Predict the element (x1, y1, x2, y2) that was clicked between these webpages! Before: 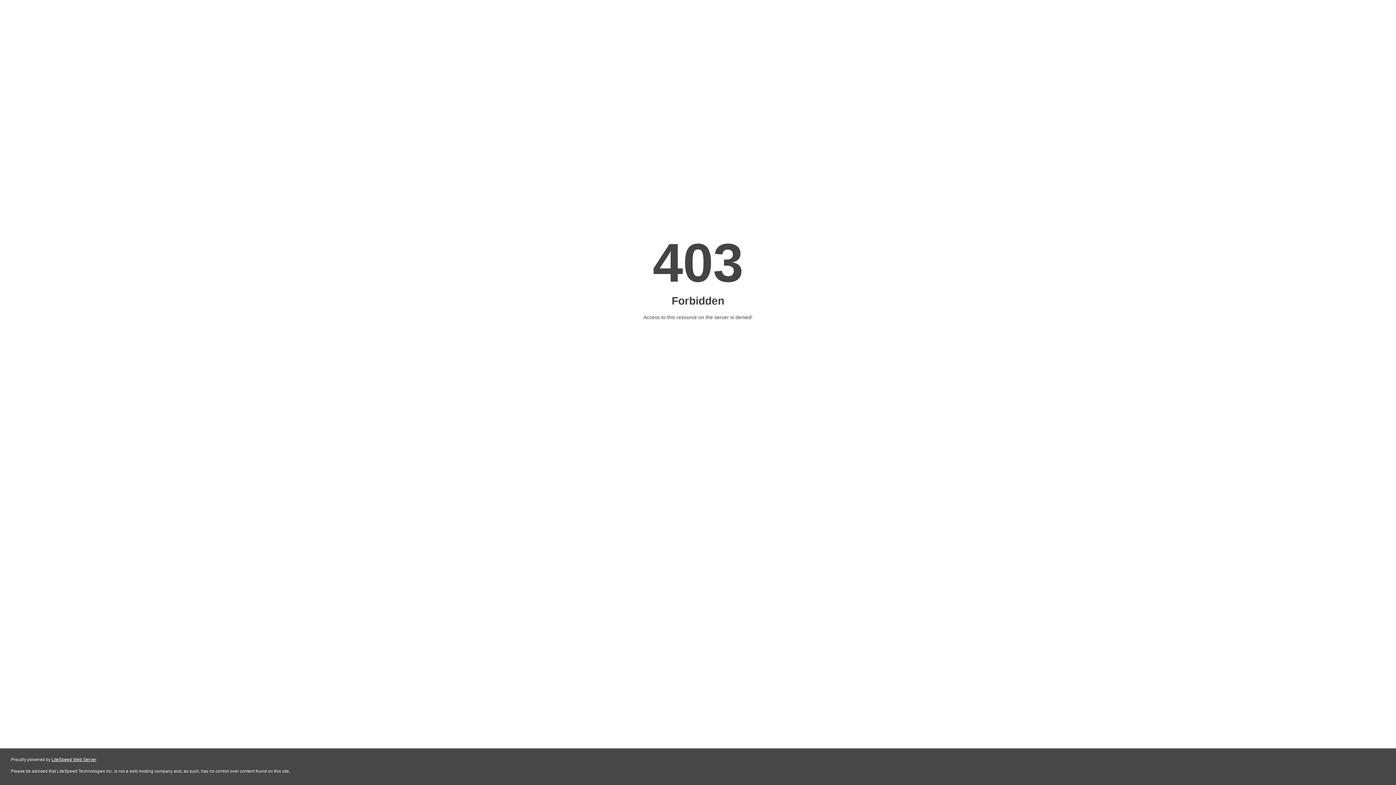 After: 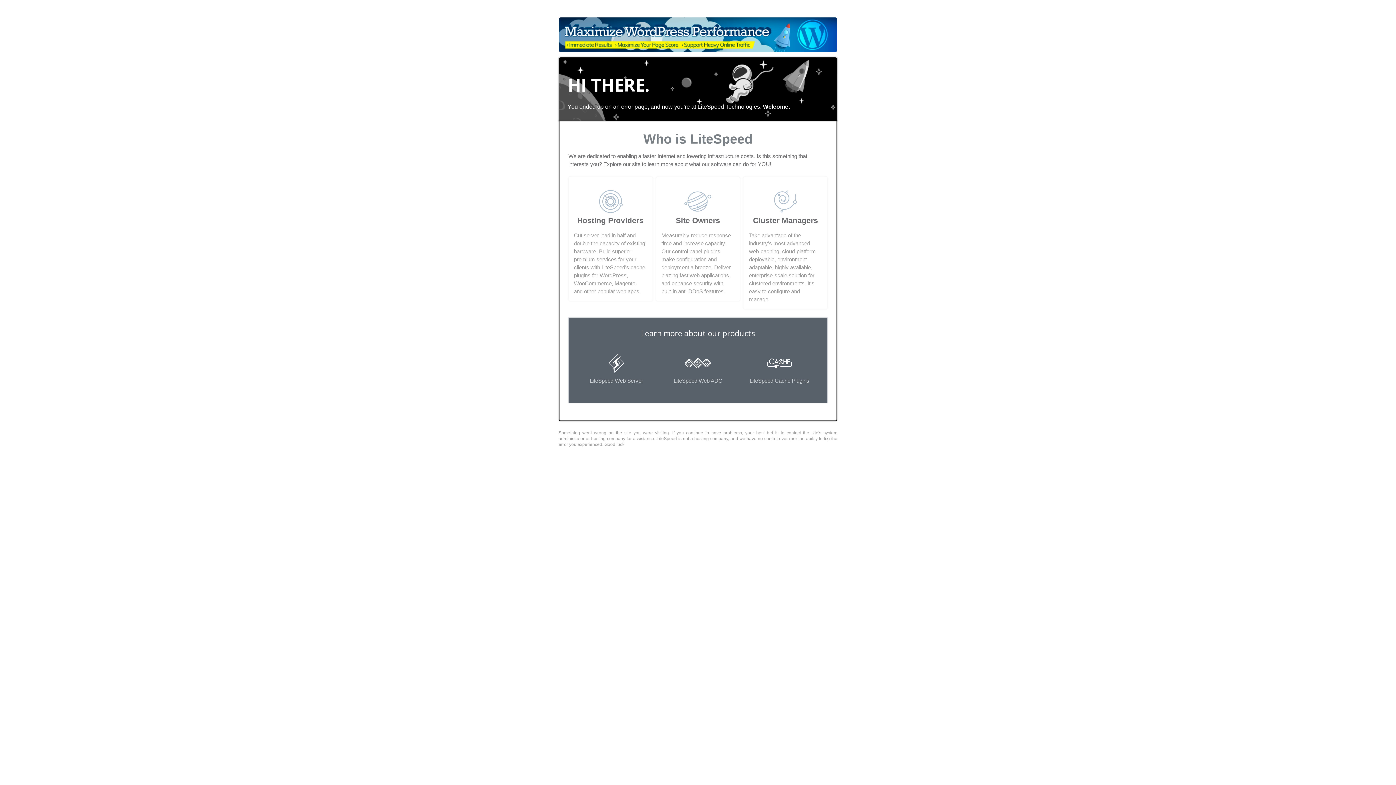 Action: label: LiteSpeed Web Server bbox: (51, 757, 96, 762)